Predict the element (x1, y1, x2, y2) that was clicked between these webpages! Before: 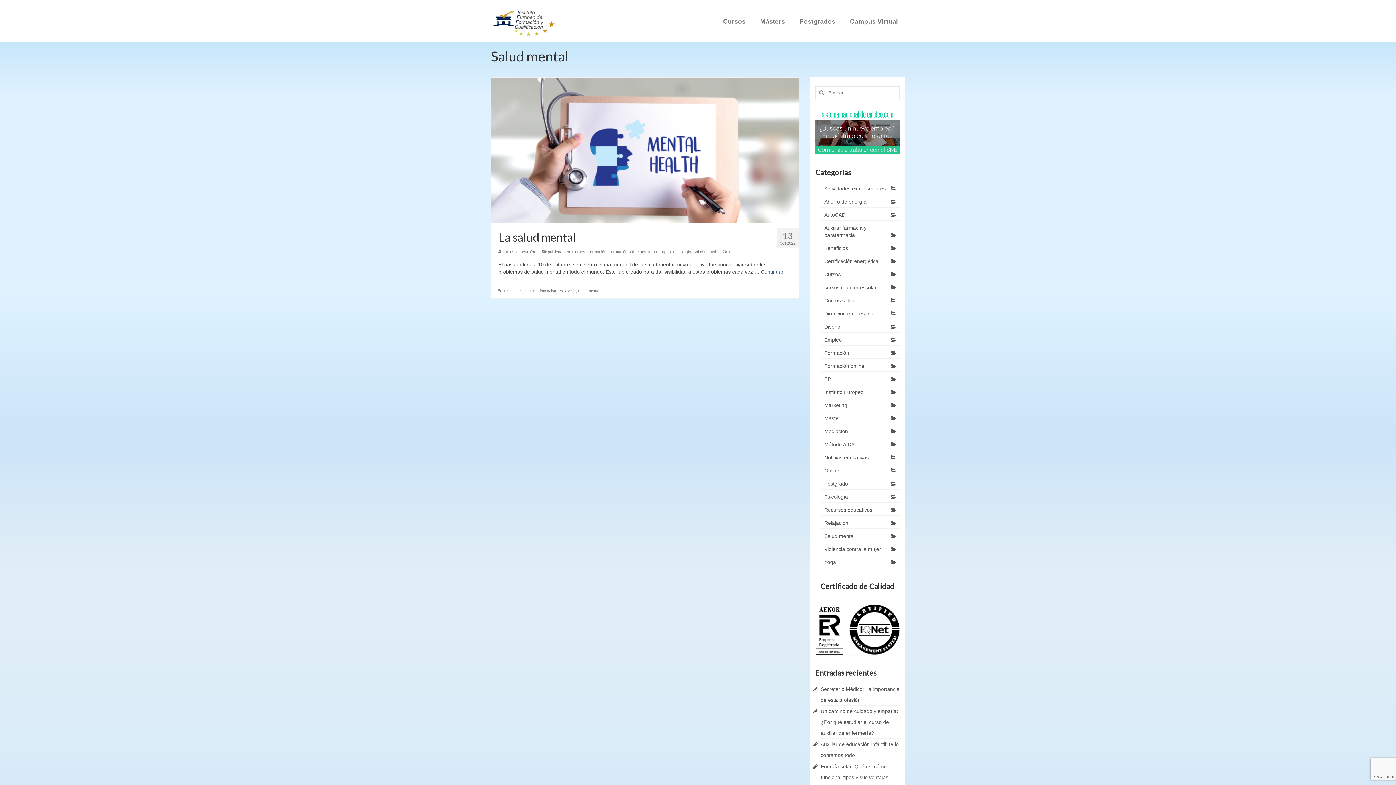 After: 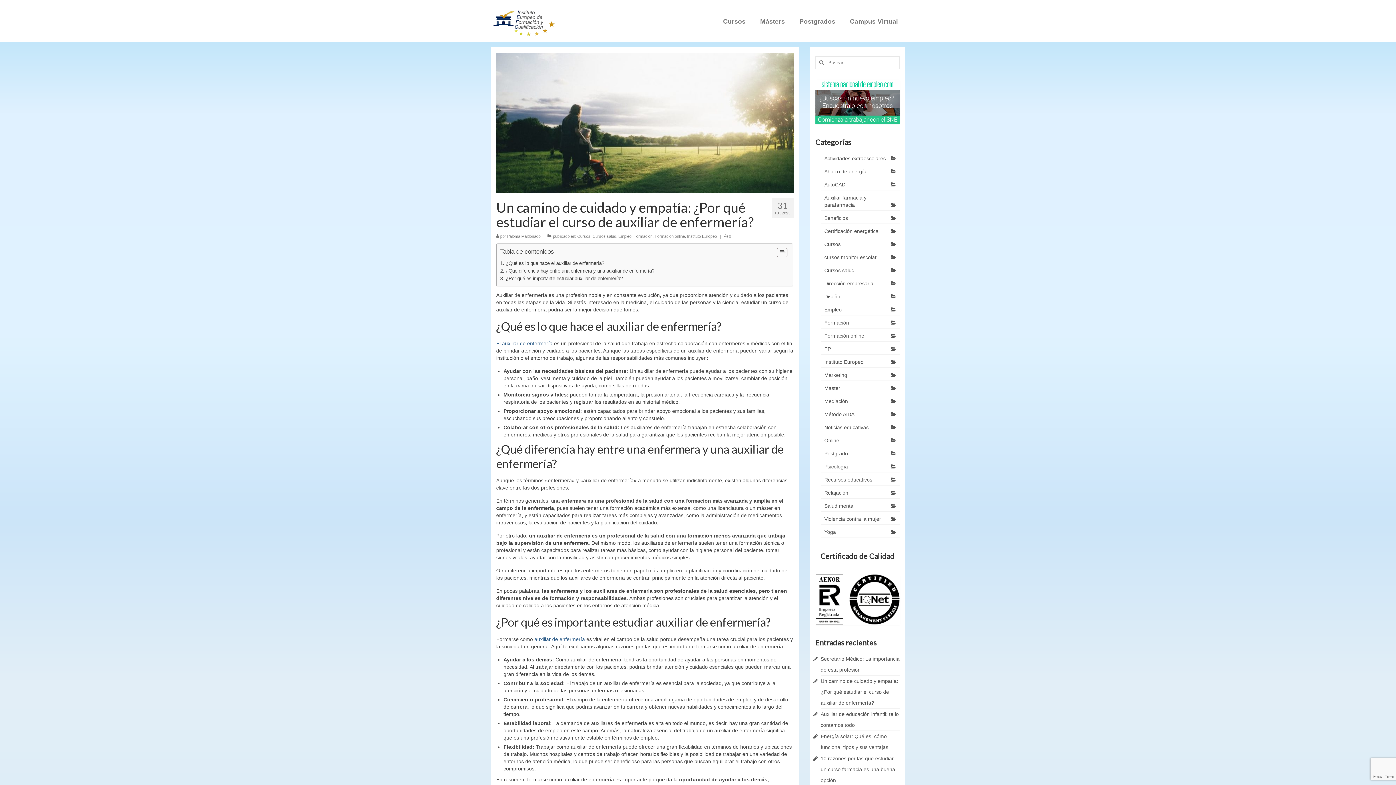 Action: label: Un camino de cuidado y empatía: ¿Por qué estudiar el curso de auxiliar de enfermería? bbox: (820, 708, 898, 736)